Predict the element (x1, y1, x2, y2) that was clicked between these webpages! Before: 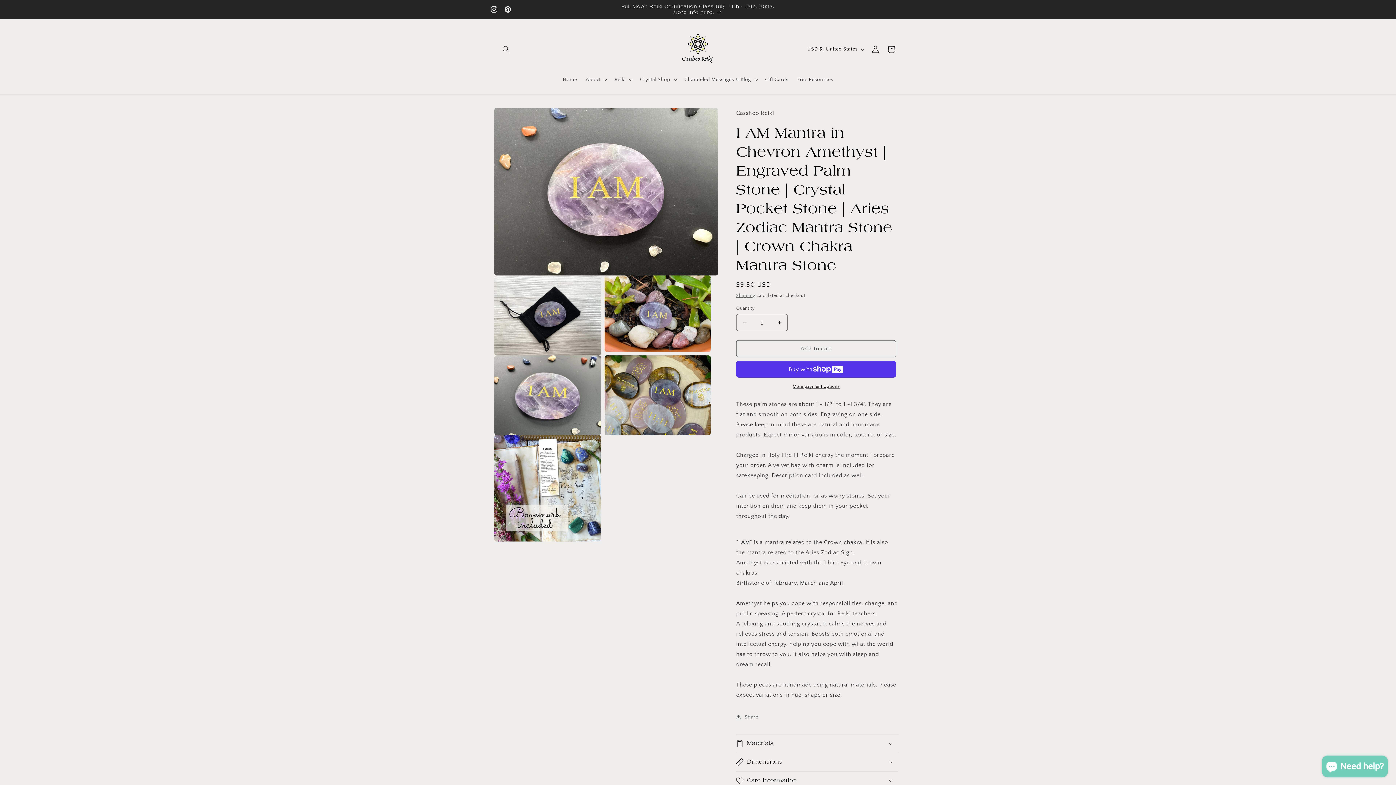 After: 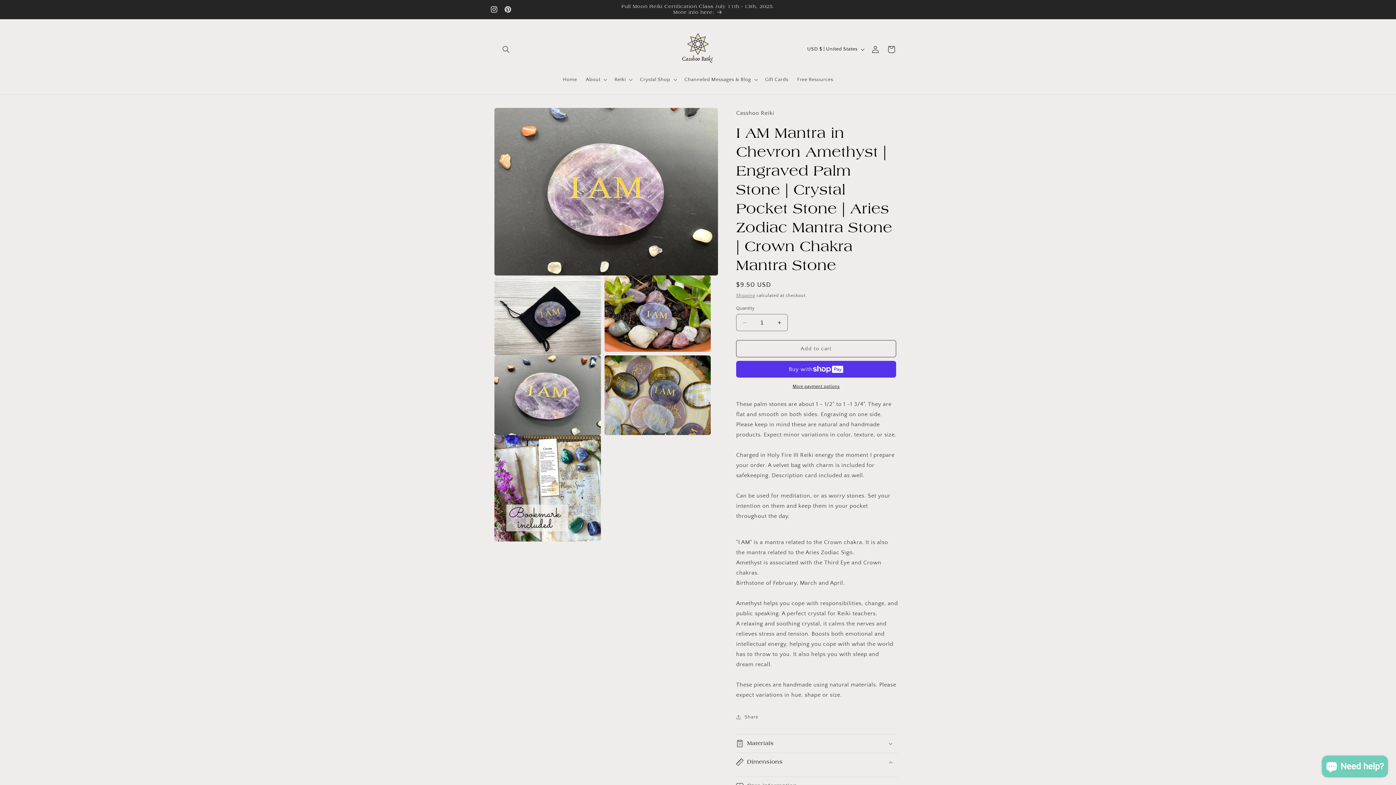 Action: label: Dimensions bbox: (736, 753, 898, 771)